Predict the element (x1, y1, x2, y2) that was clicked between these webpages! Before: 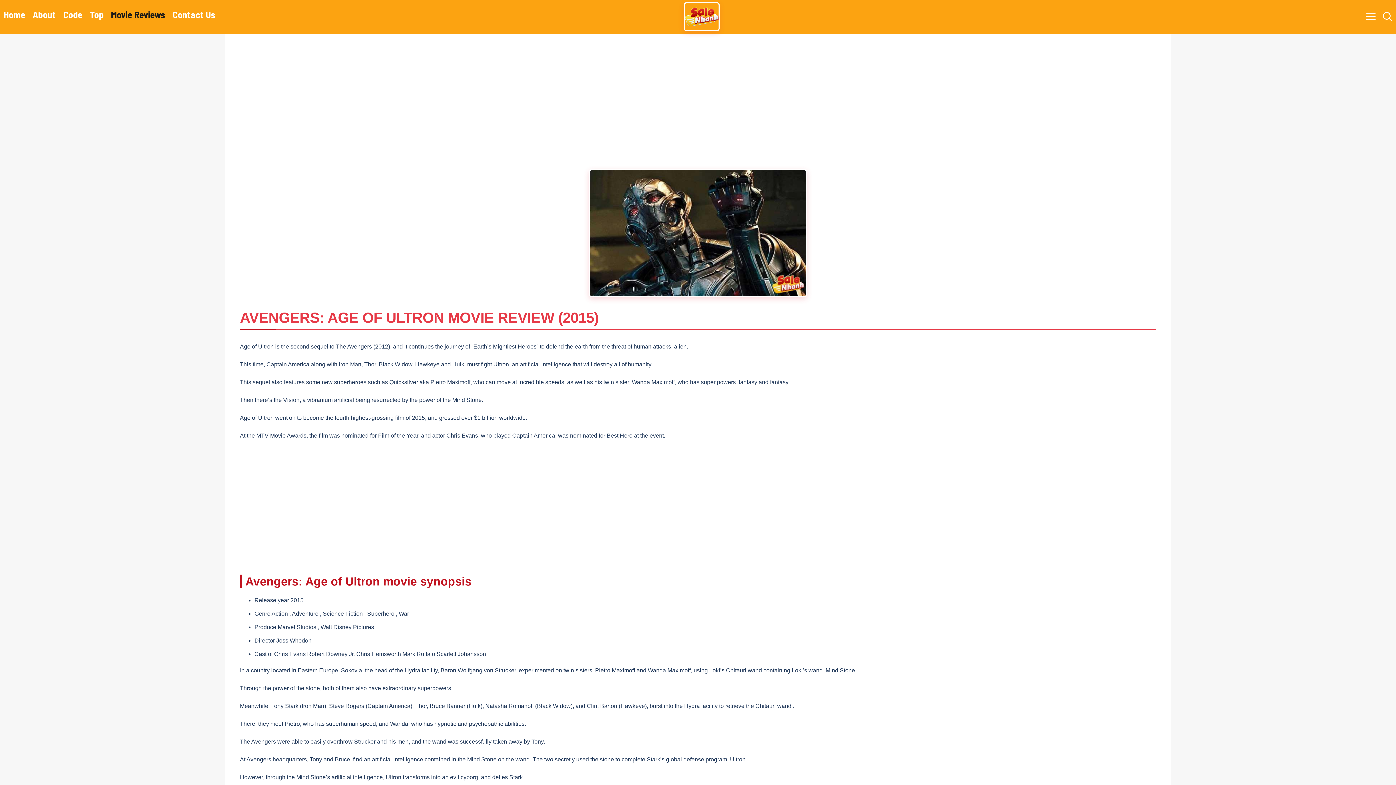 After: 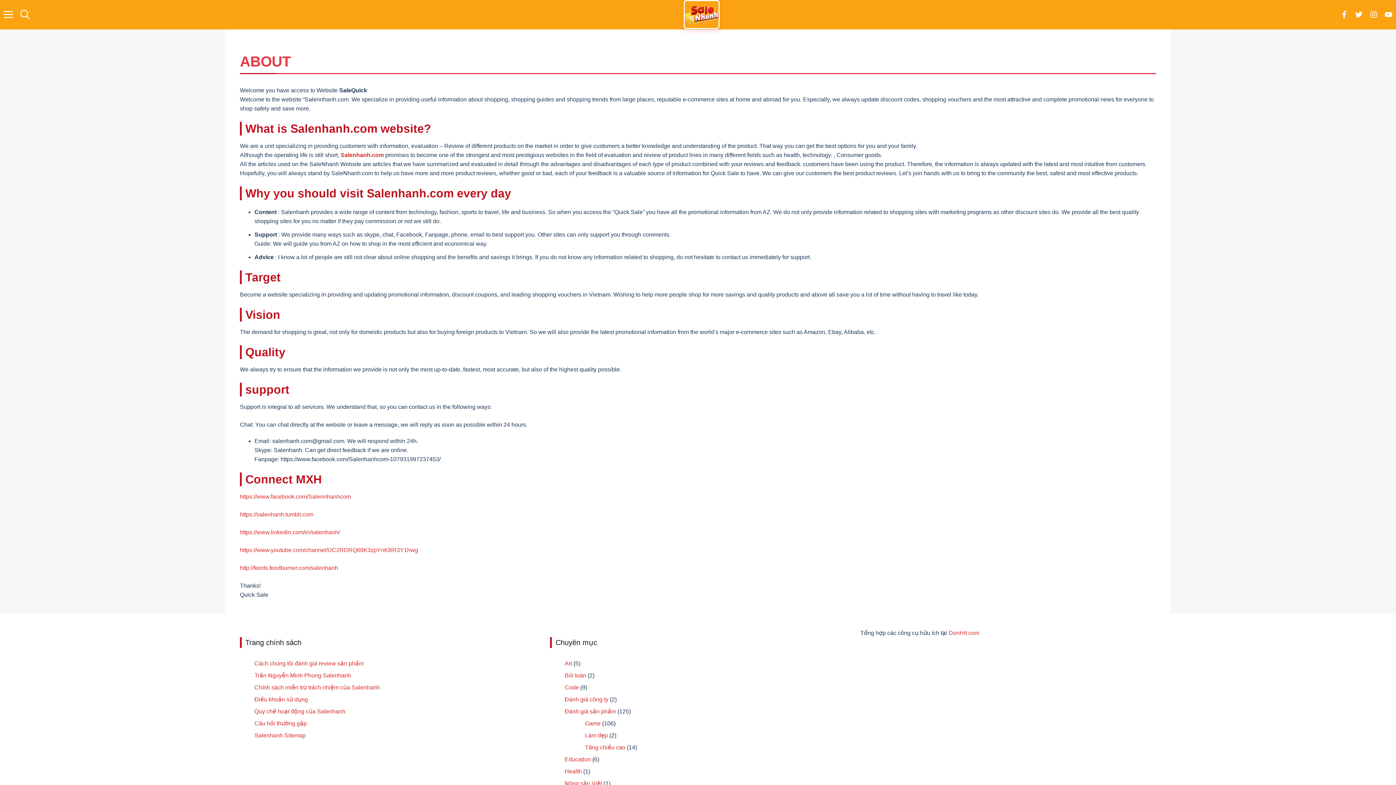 Action: bbox: (29, 0, 59, 29) label: About